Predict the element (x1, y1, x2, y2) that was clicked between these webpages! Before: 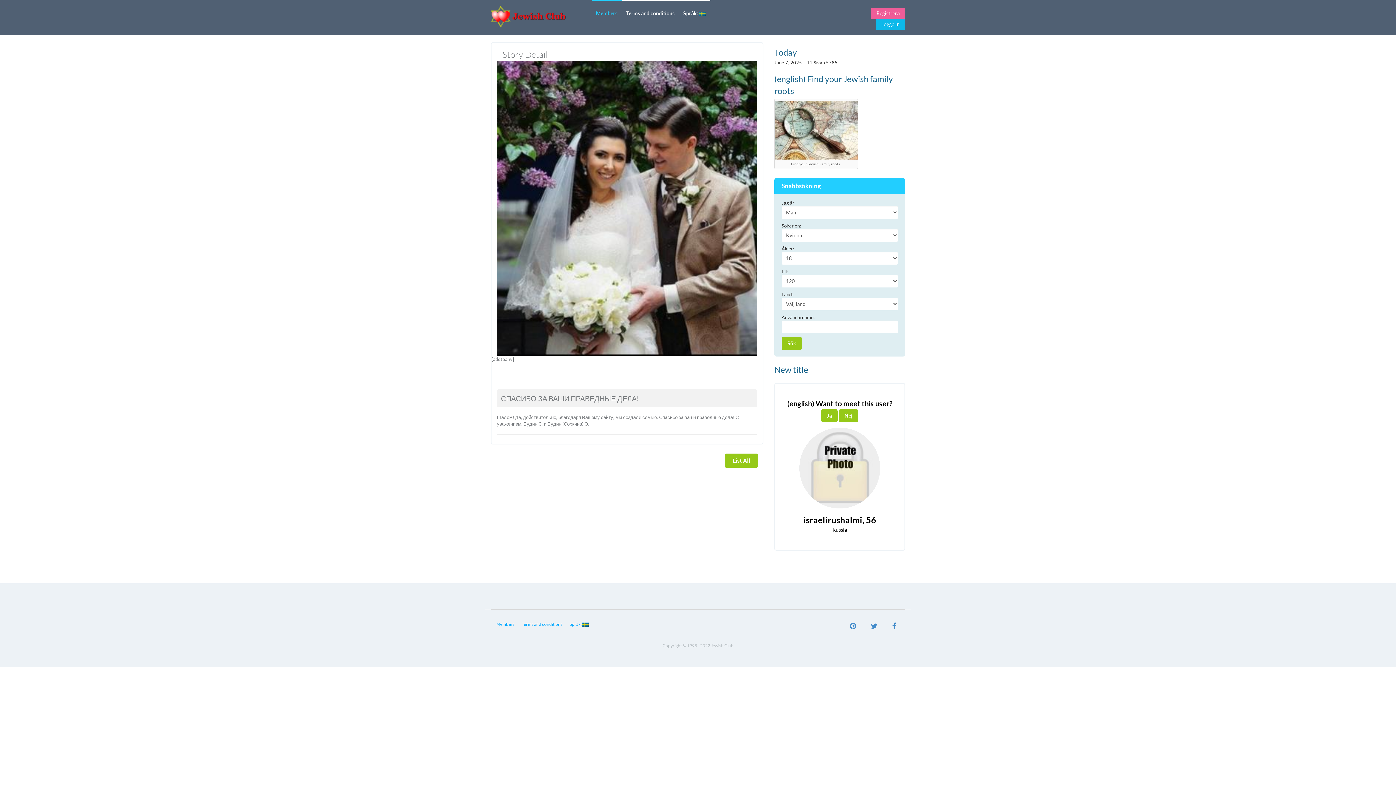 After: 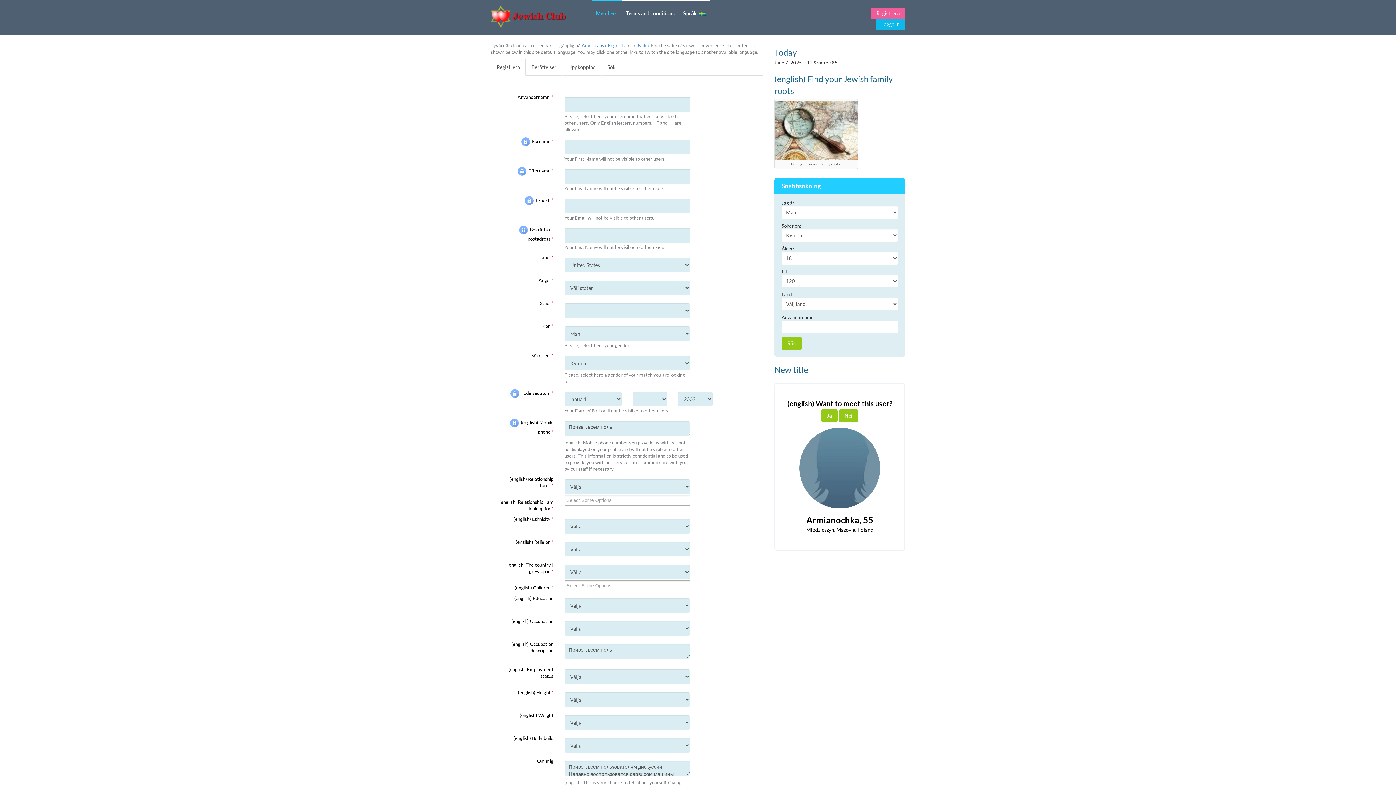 Action: bbox: (799, 464, 880, 470)